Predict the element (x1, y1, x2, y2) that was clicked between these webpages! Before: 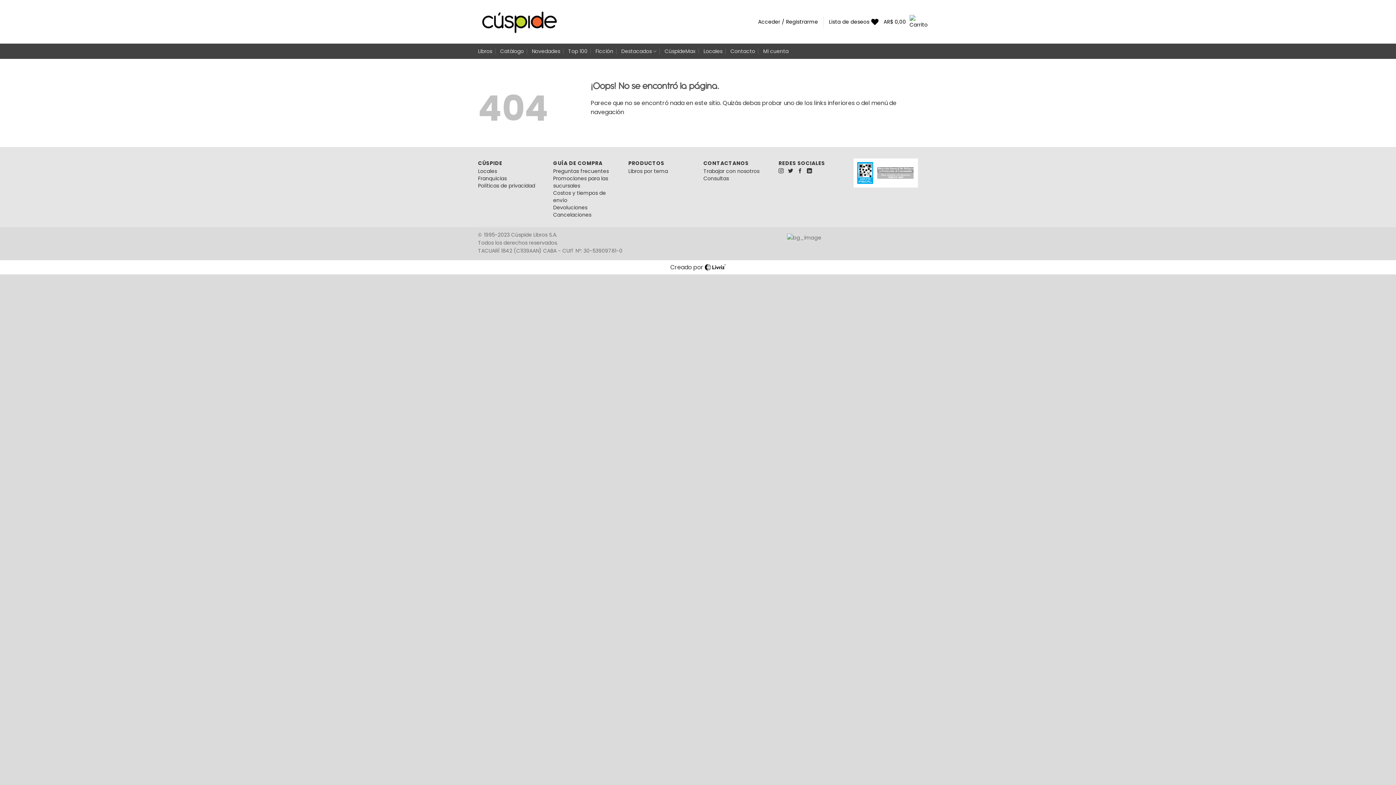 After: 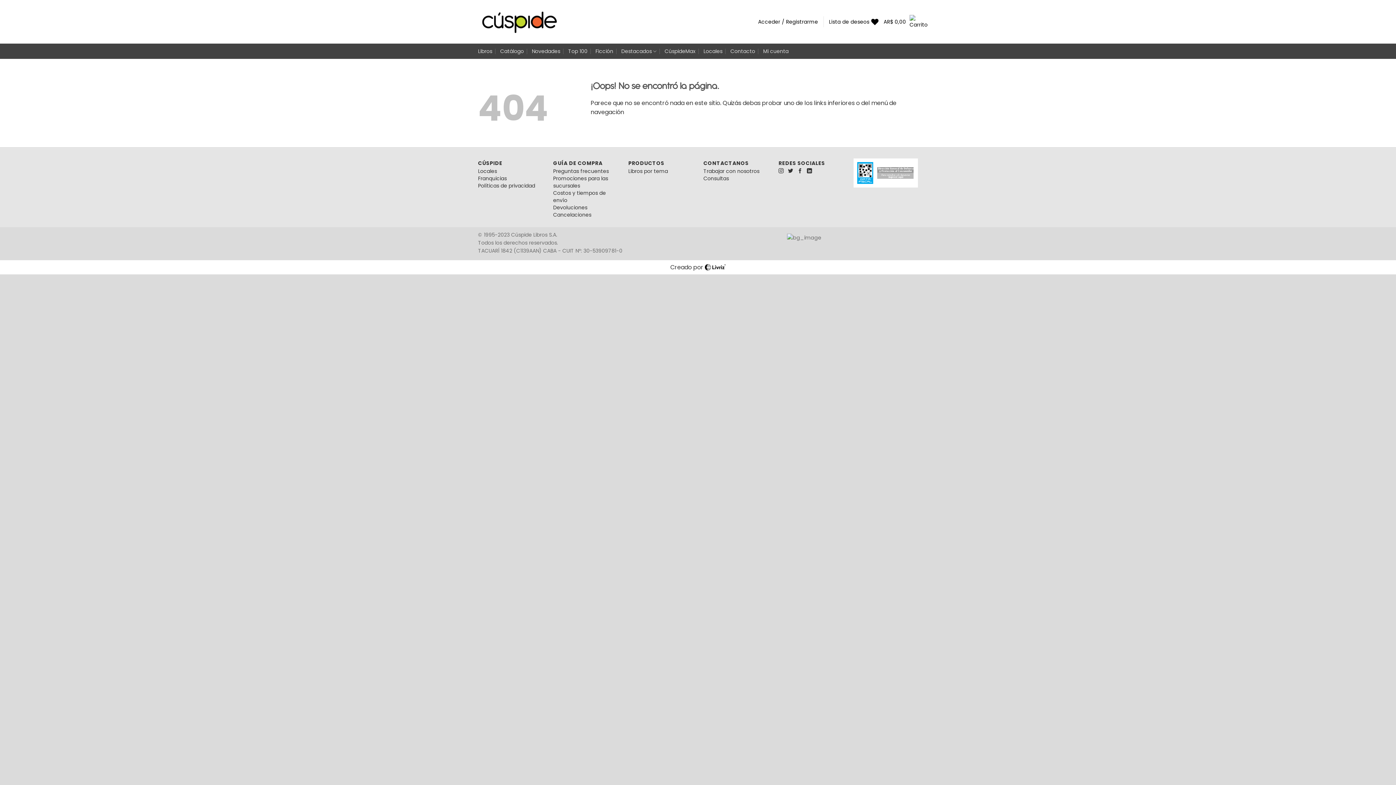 Action: bbox: (857, 168, 873, 176)